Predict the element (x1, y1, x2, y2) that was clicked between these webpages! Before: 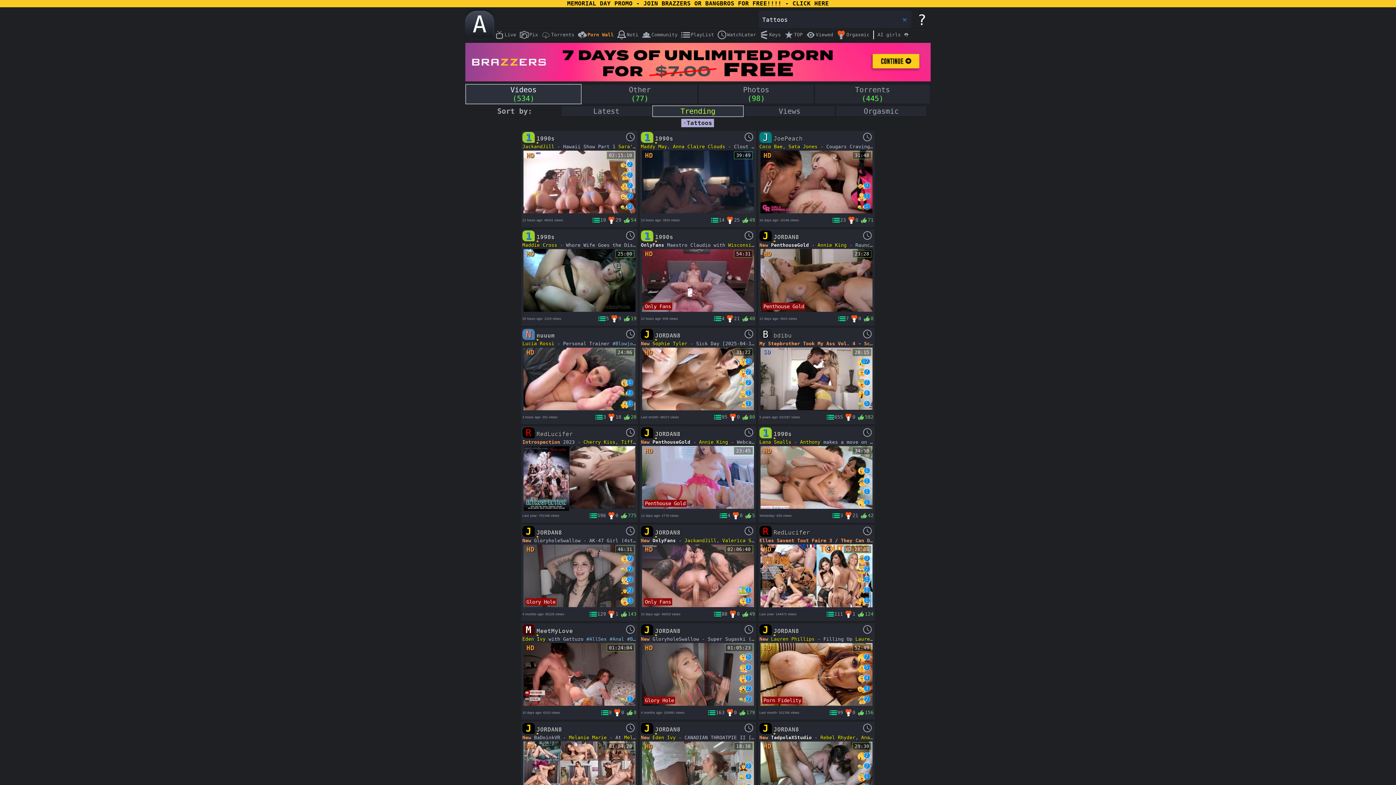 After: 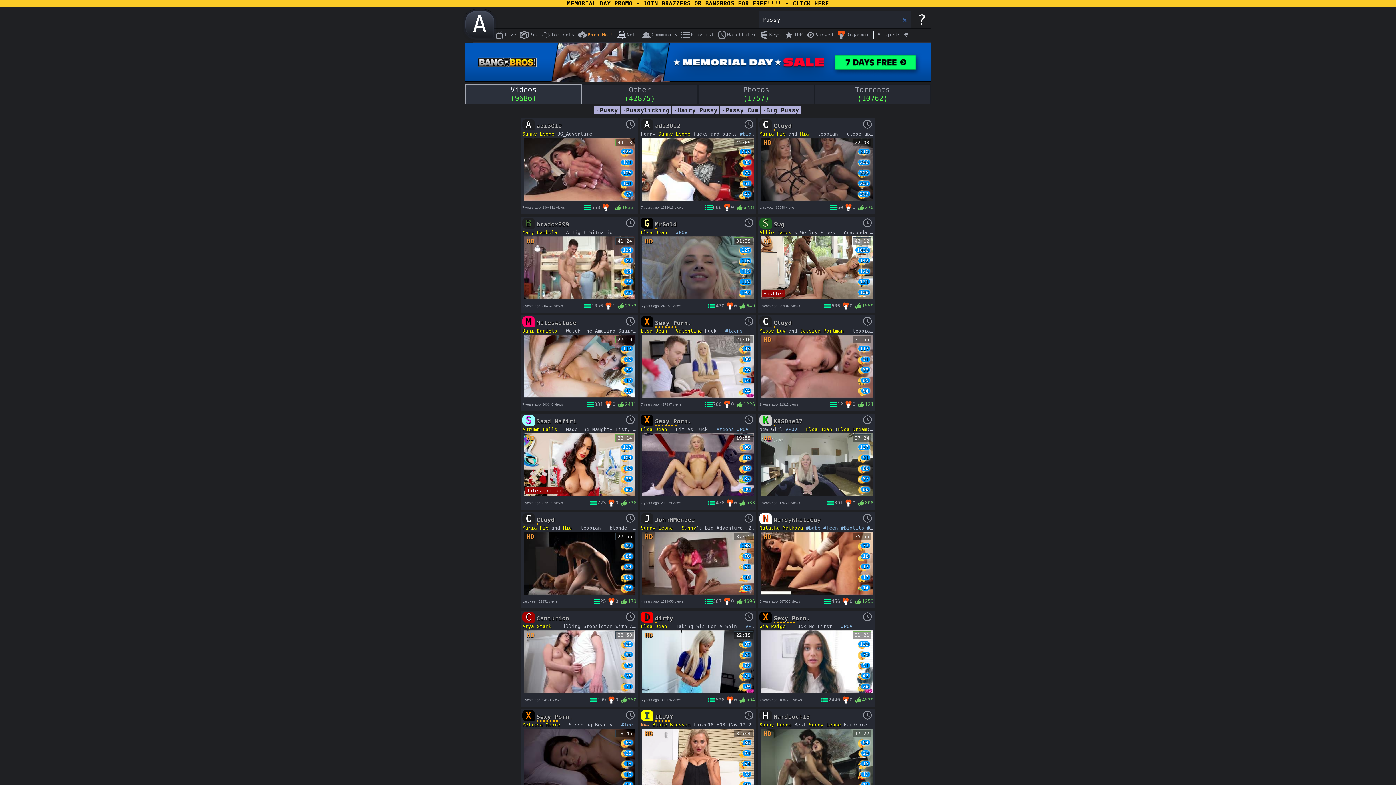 Action: bbox: (734, 373, 753, 378) label: 2